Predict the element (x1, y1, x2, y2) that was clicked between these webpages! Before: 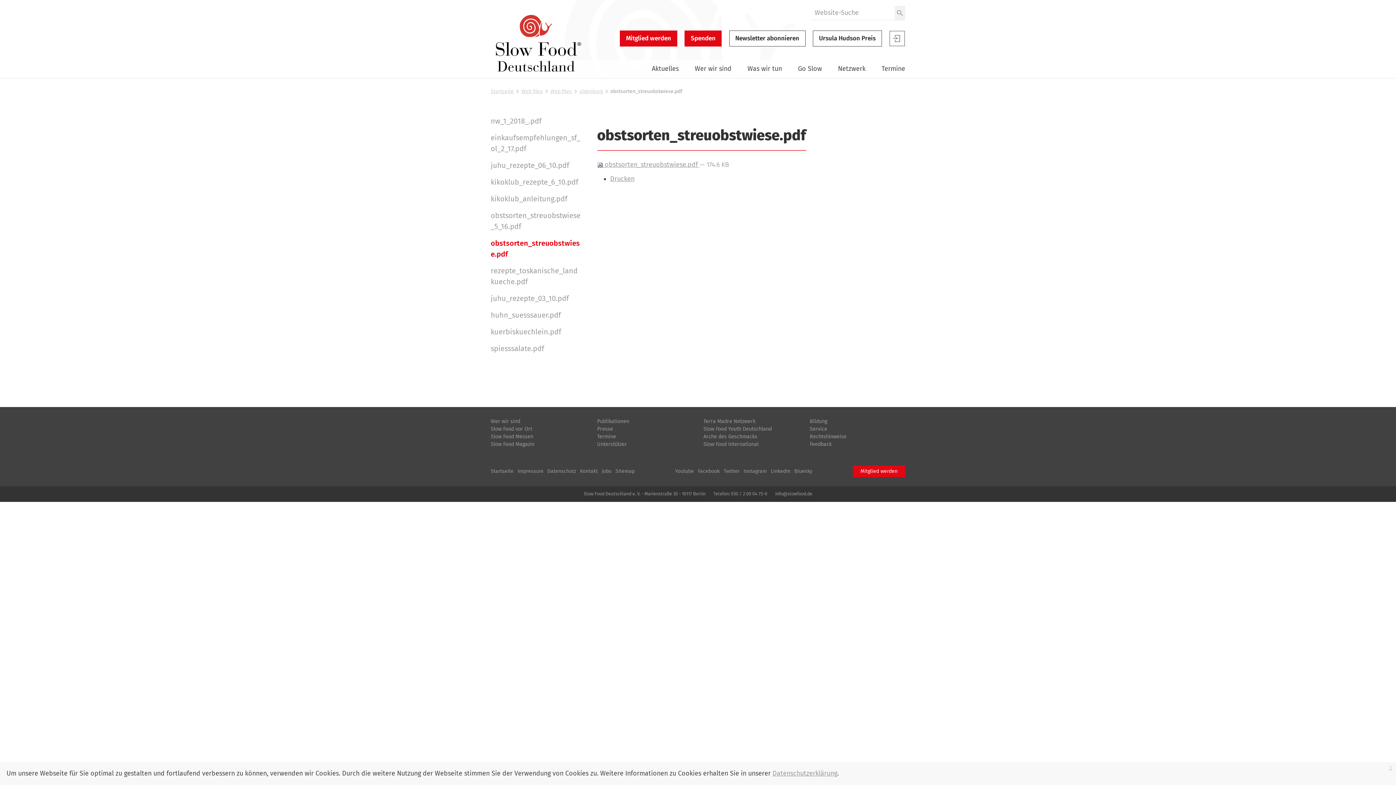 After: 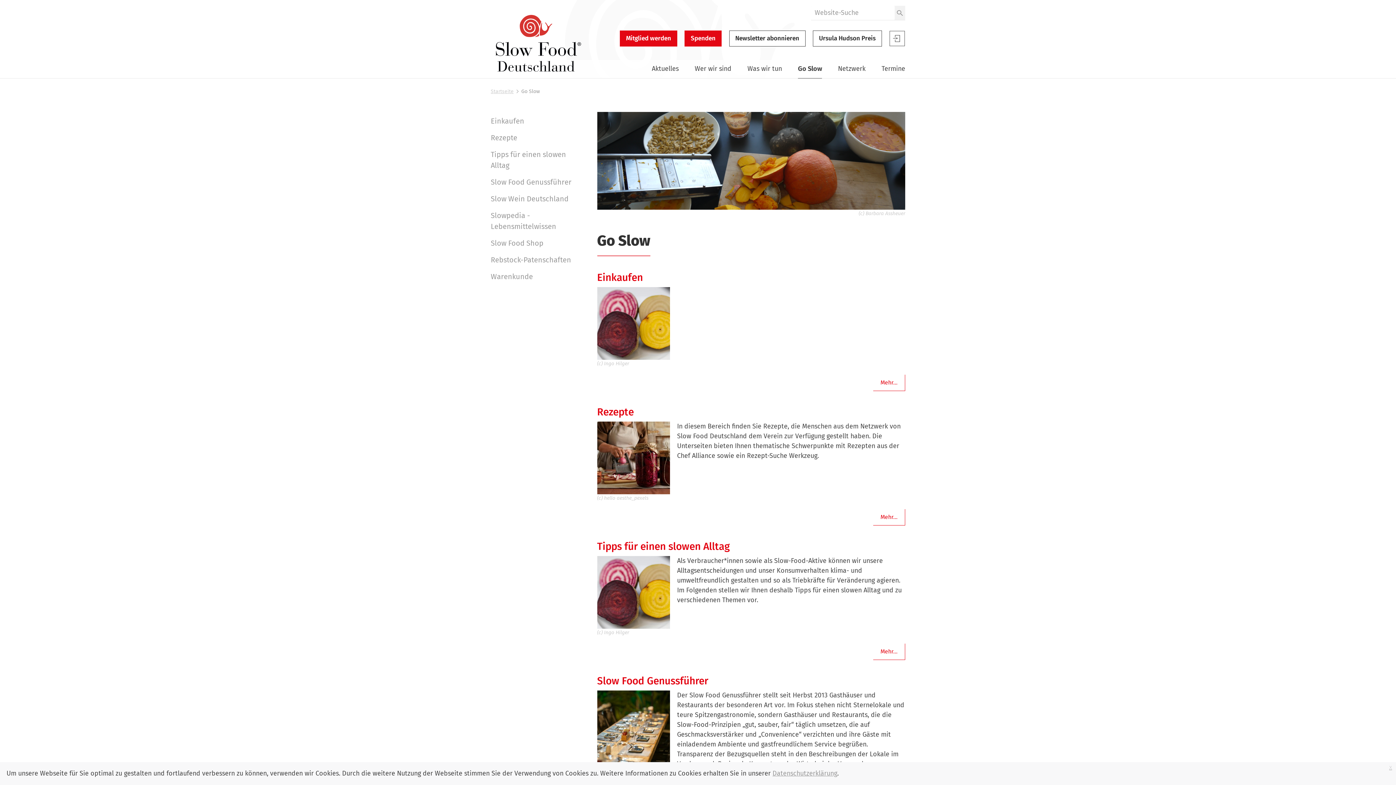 Action: bbox: (798, 60, 822, 78) label: Go Slow